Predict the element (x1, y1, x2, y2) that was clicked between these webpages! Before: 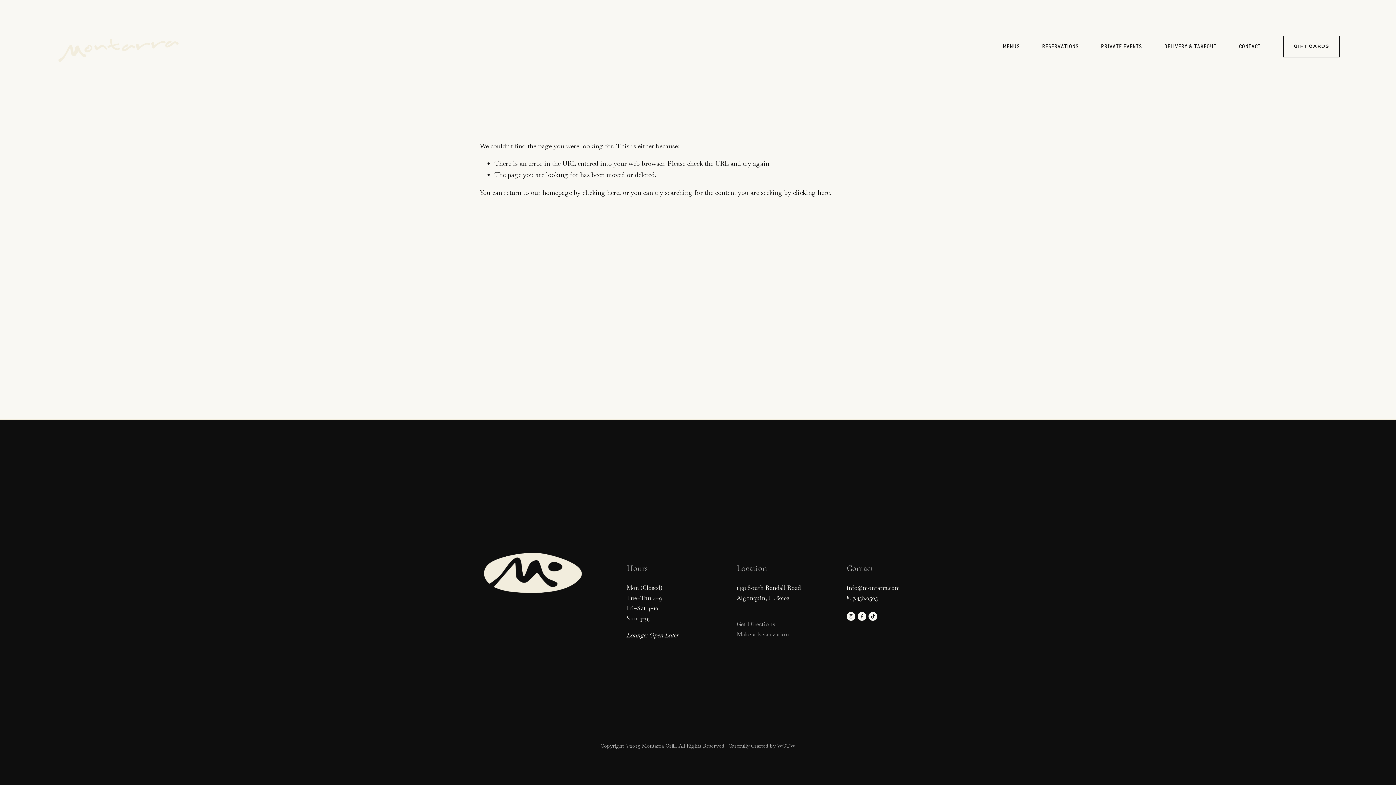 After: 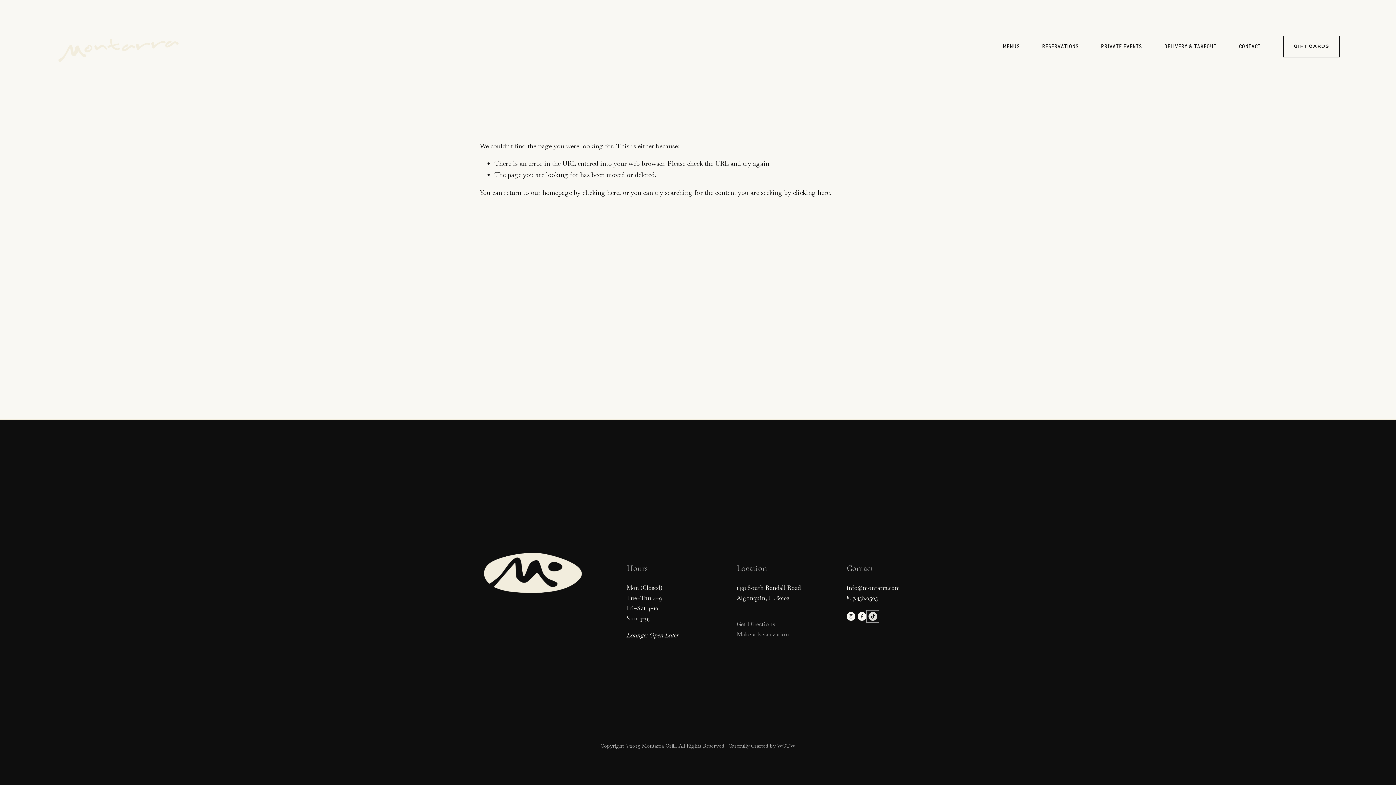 Action: bbox: (868, 612, 877, 621) label: TikTok